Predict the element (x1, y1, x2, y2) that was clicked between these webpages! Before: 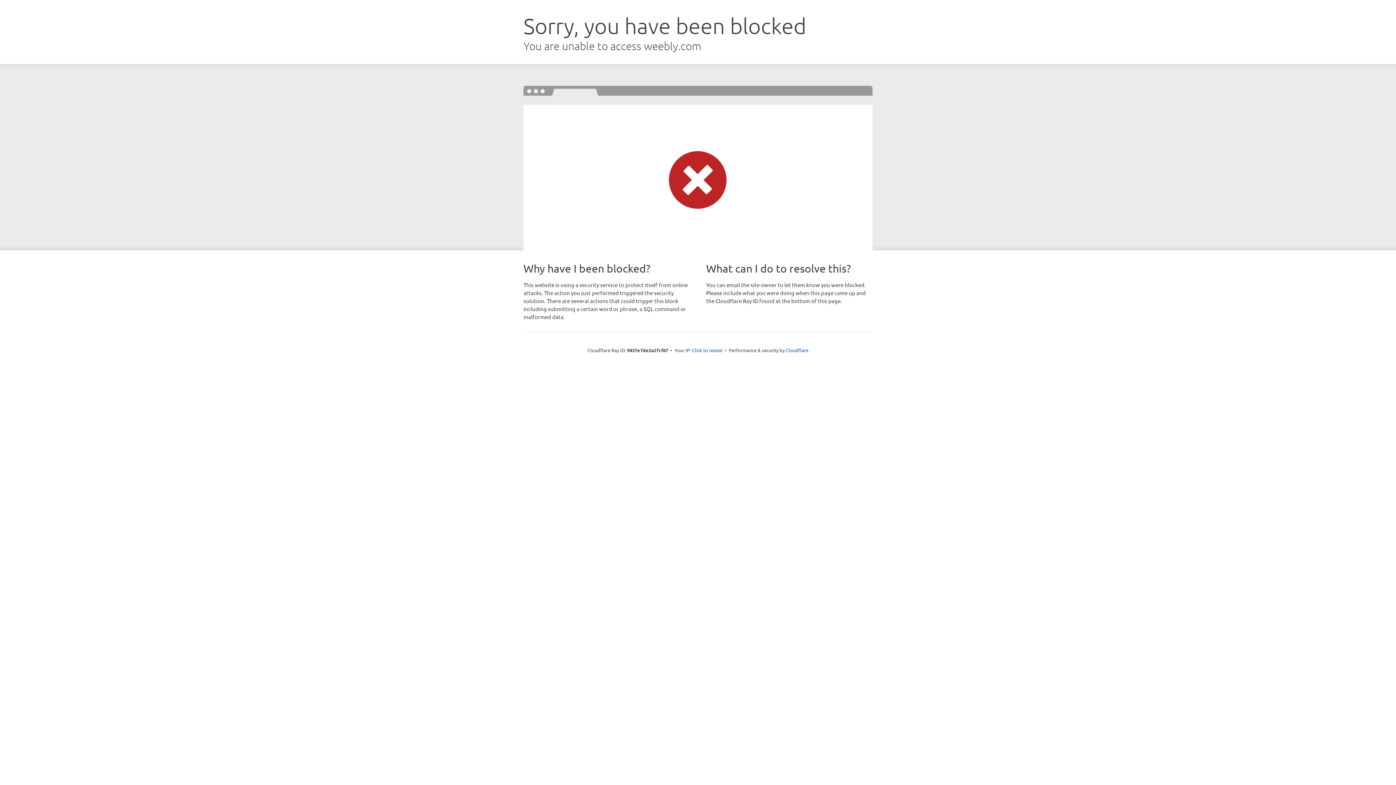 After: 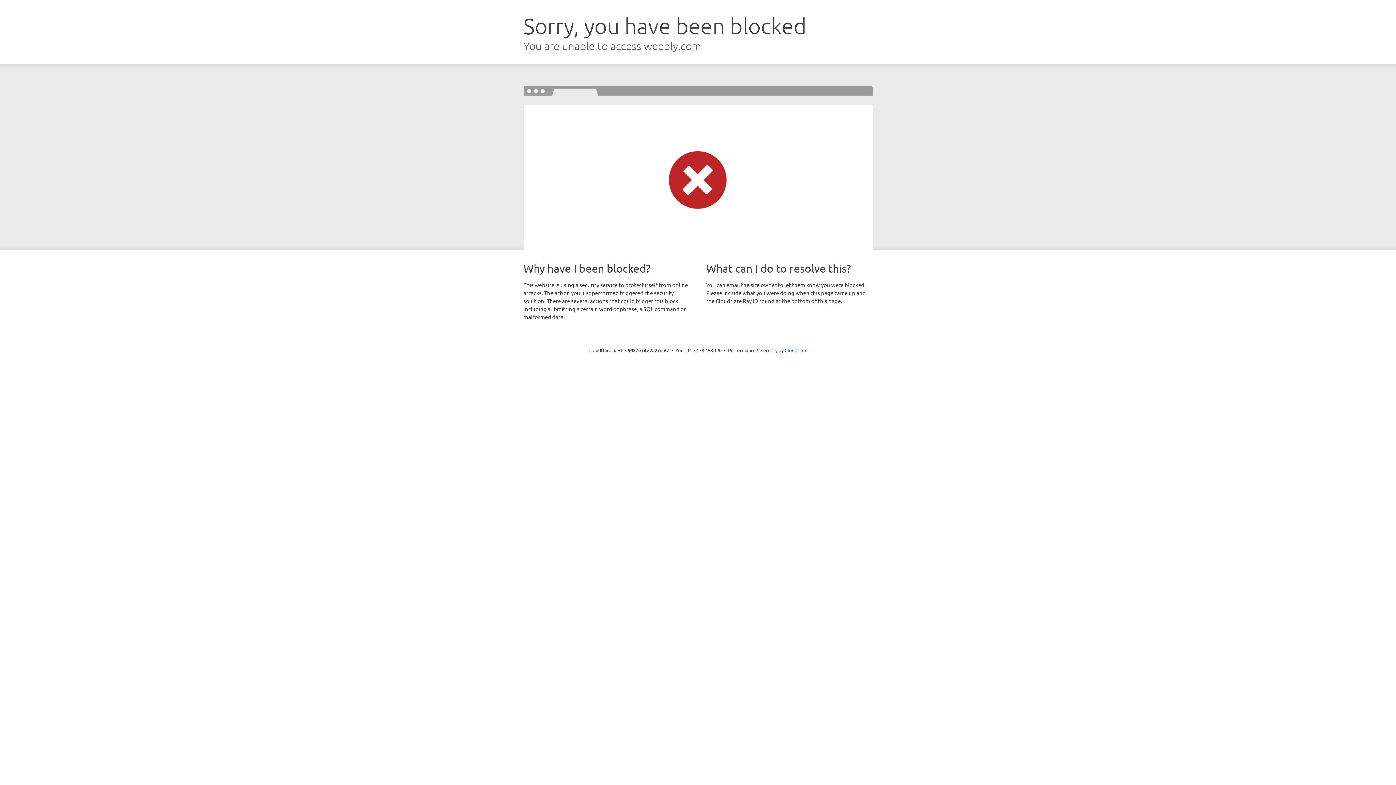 Action: label: Click to reveal bbox: (692, 346, 722, 353)